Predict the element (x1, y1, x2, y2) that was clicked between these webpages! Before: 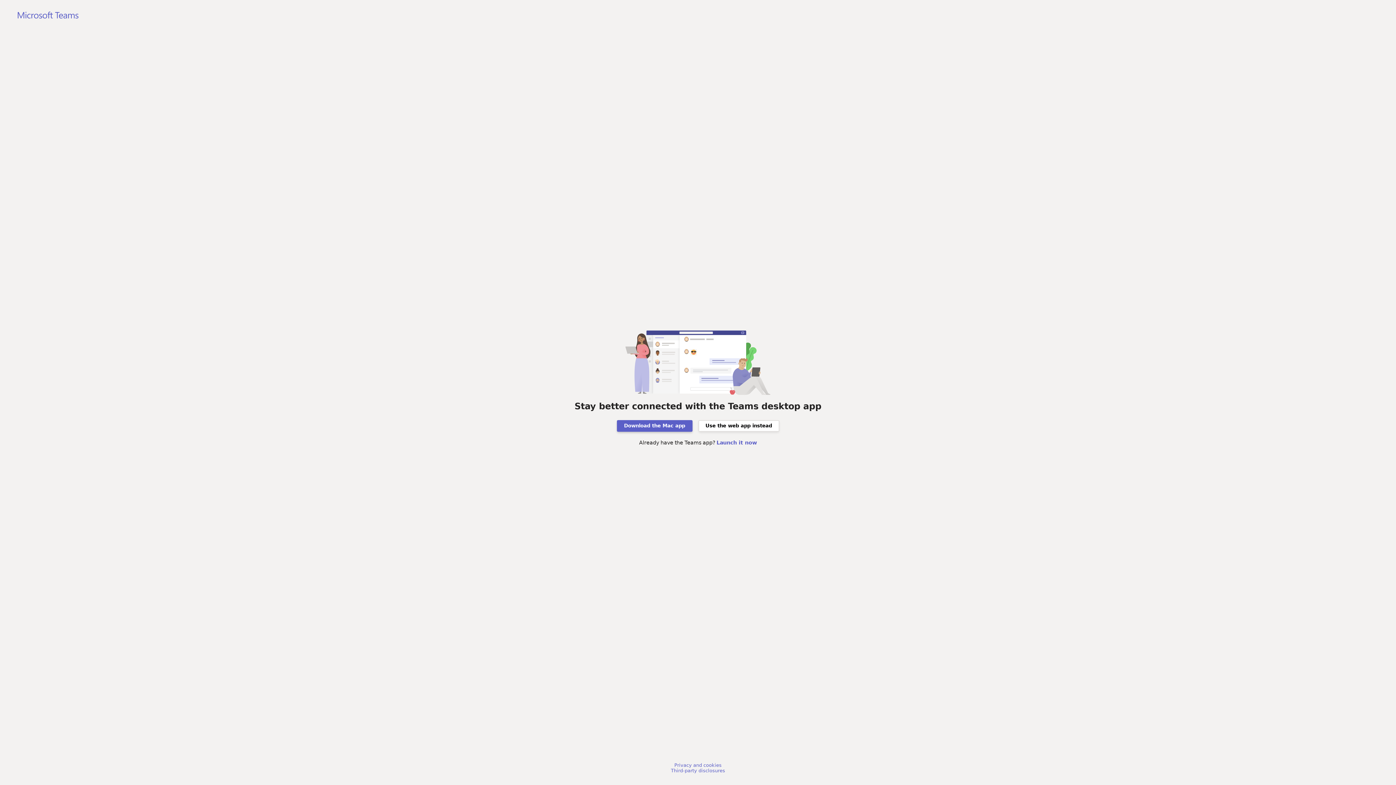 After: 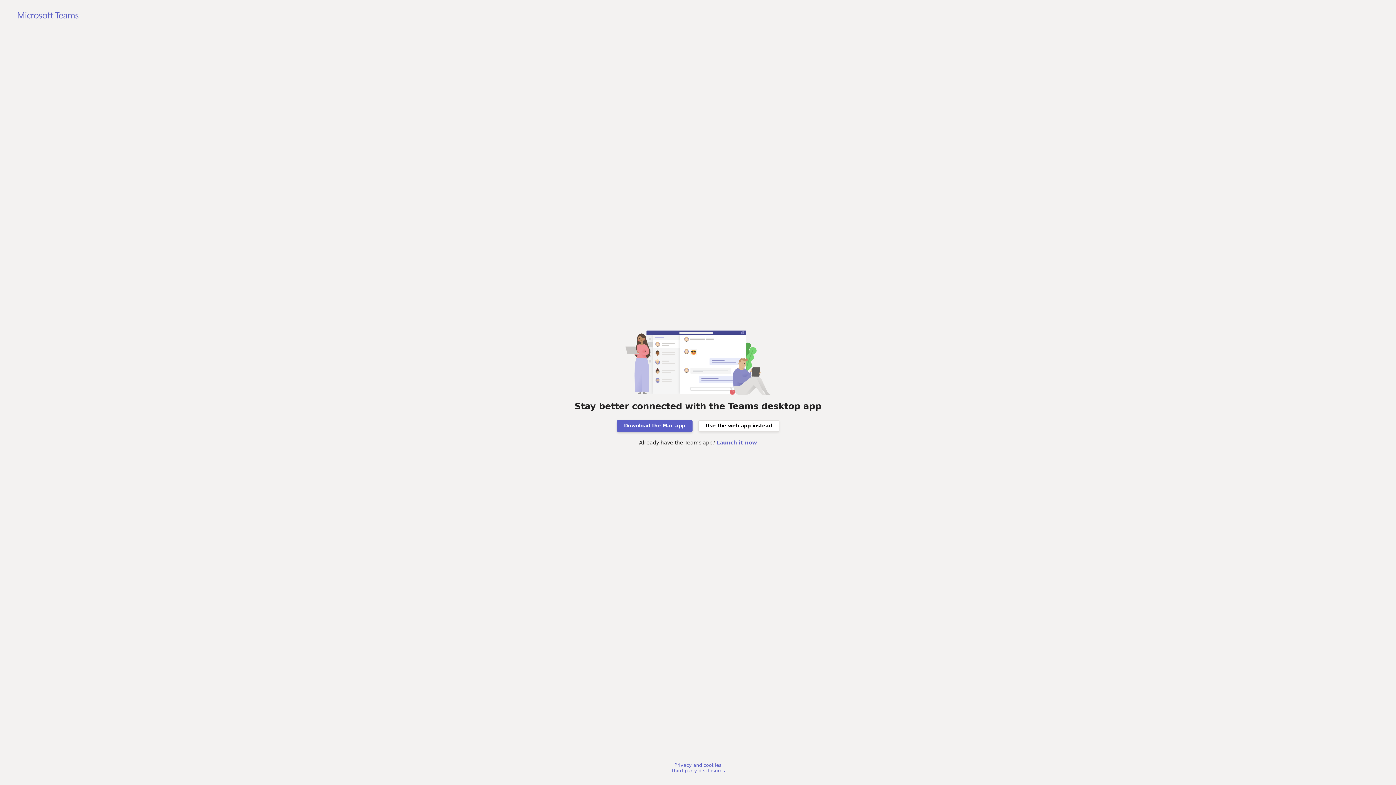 Action: bbox: (671, 768, 725, 773) label: Third-party disclosures